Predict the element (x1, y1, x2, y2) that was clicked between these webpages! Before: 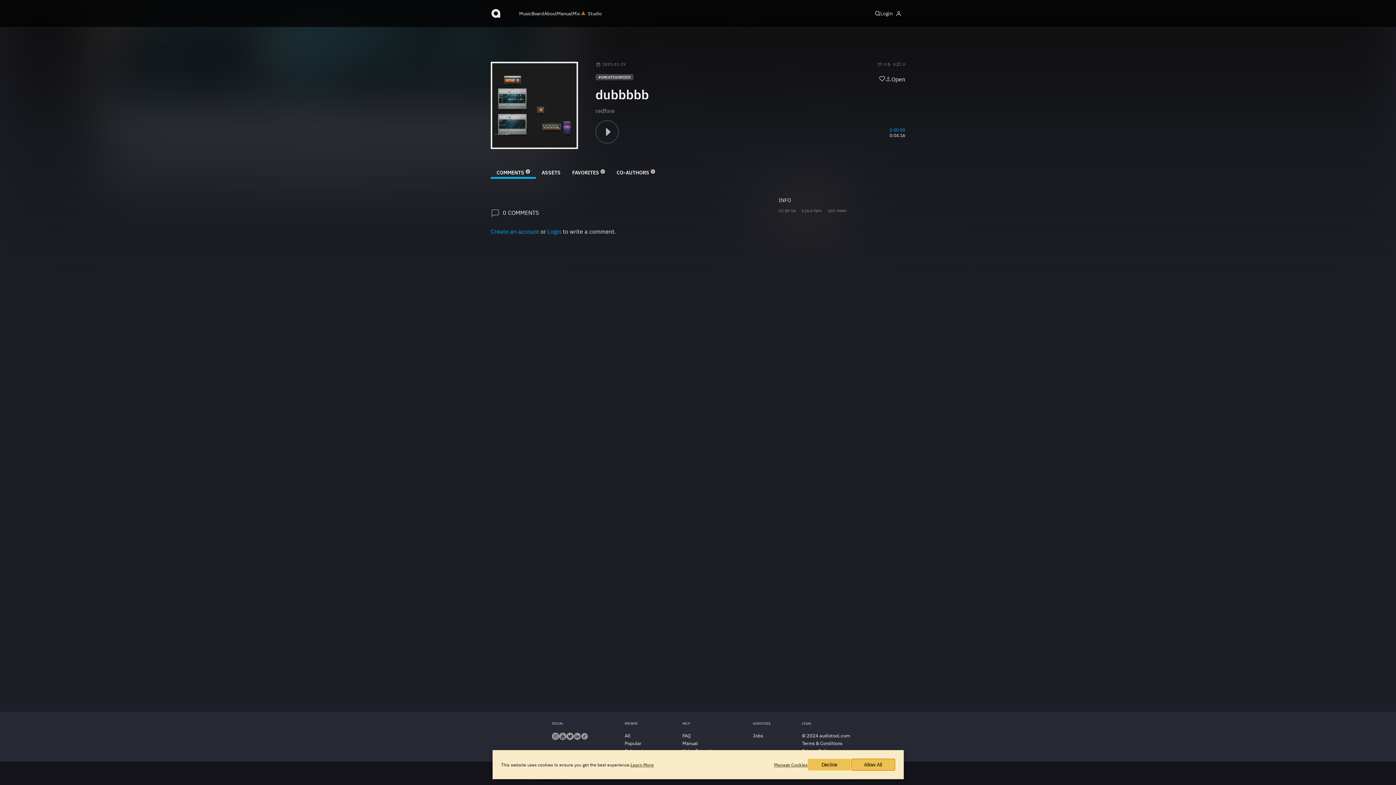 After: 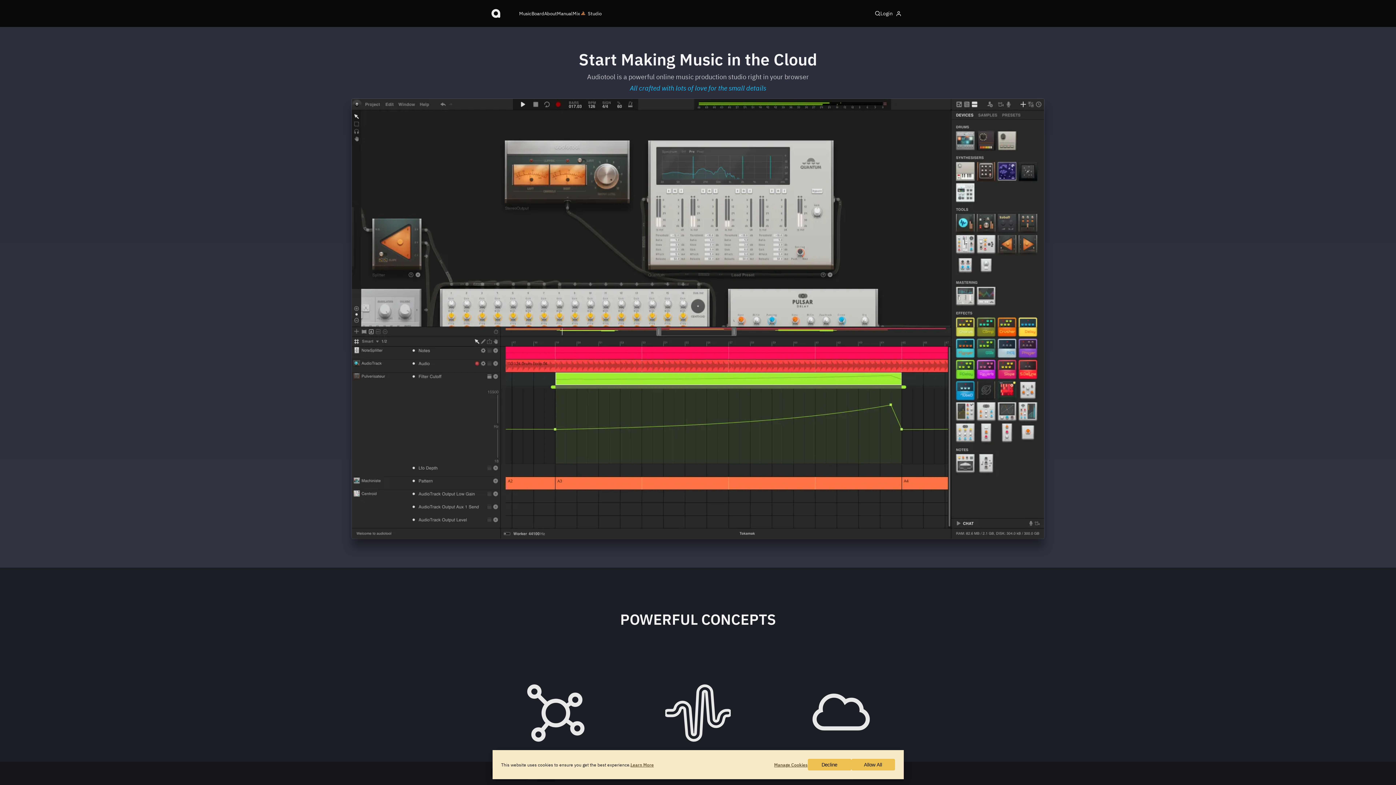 Action: bbox: (544, 10, 557, 16) label: About